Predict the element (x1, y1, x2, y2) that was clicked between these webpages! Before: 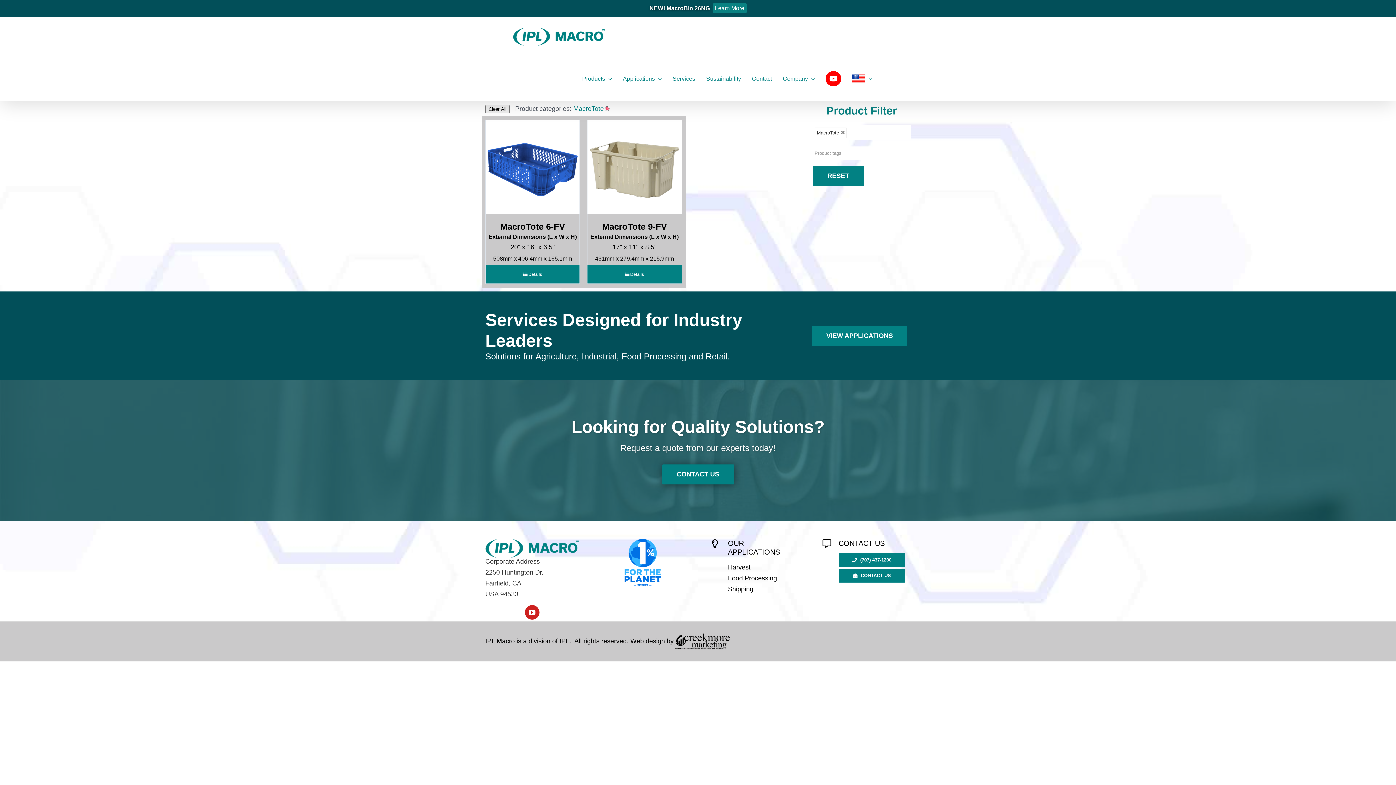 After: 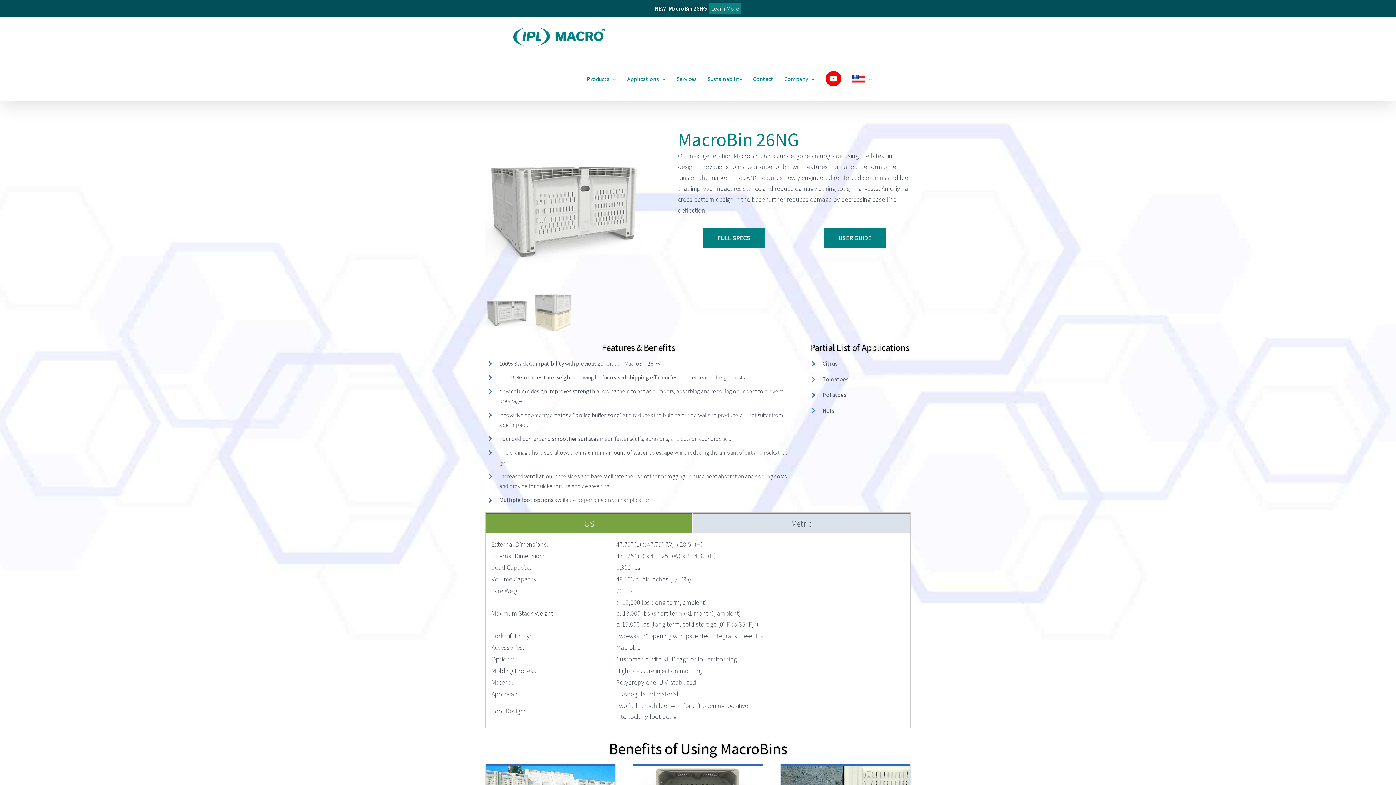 Action: label: Learn More bbox: (712, 3, 746, 13)